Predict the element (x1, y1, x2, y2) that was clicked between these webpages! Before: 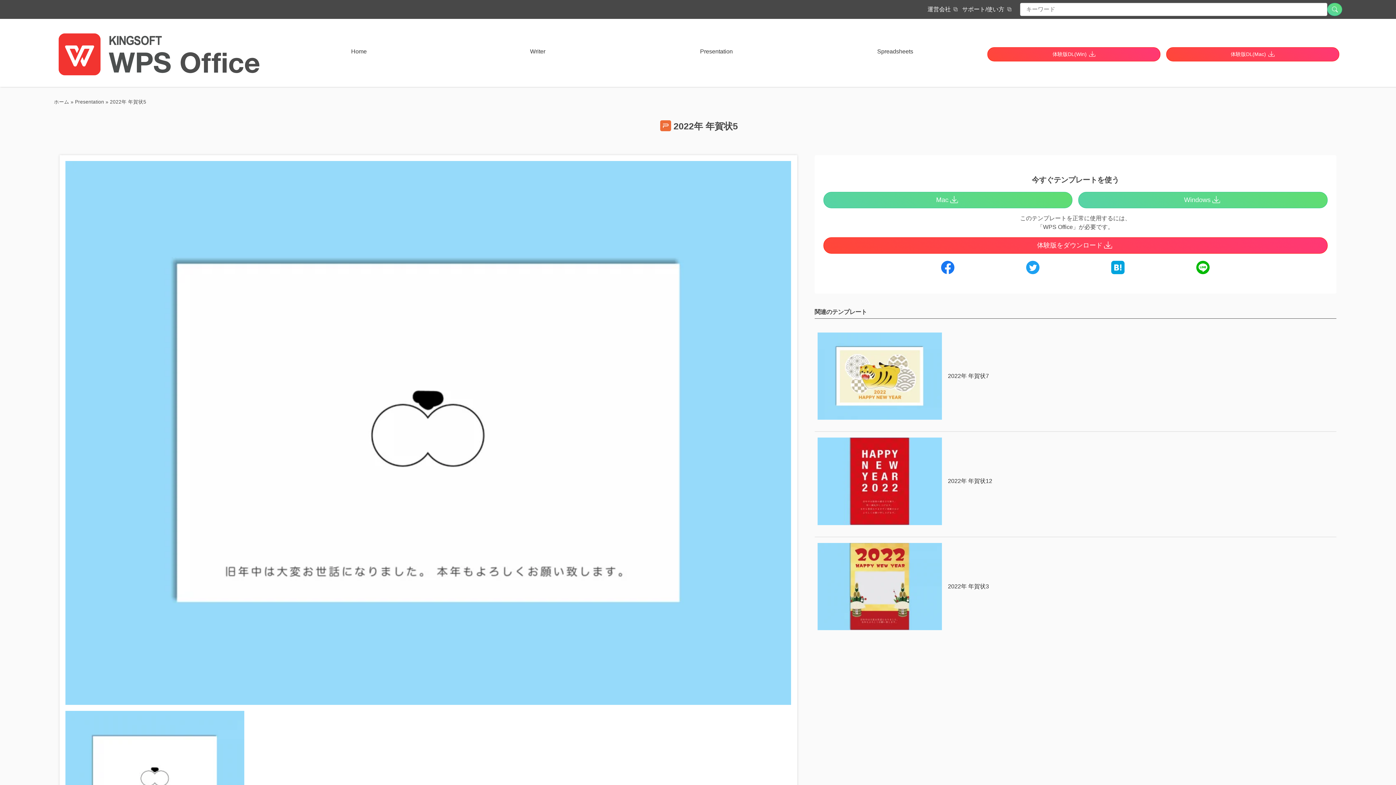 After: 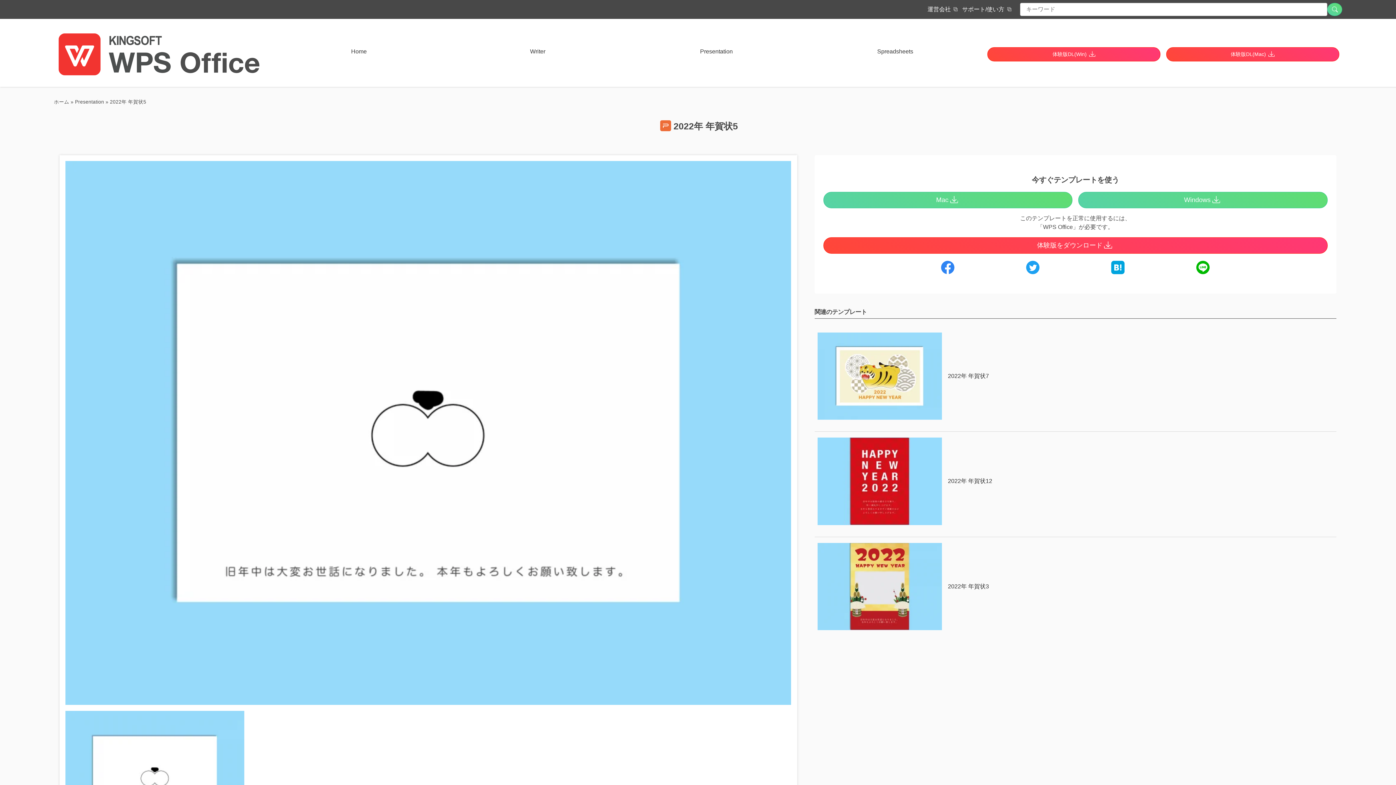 Action: bbox: (908, 259, 987, 275)